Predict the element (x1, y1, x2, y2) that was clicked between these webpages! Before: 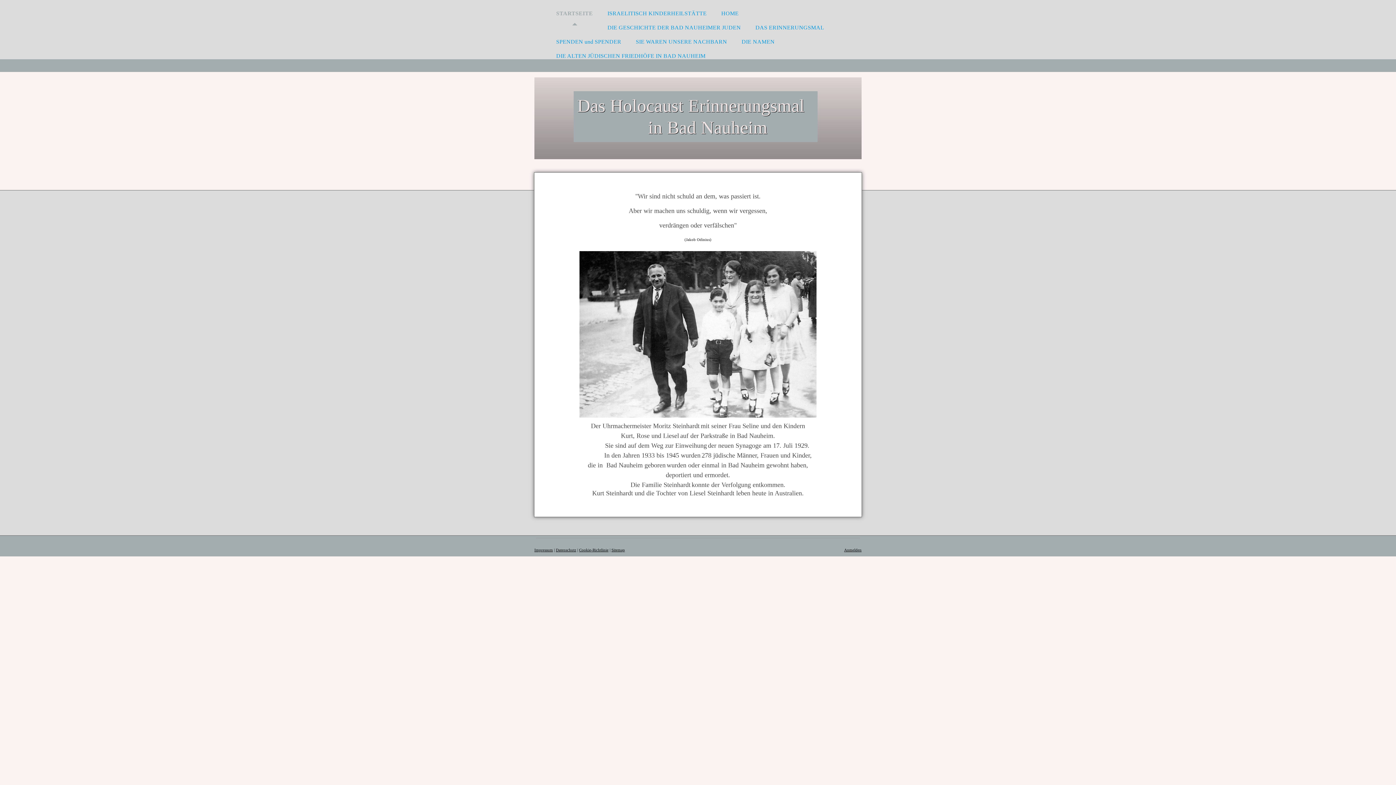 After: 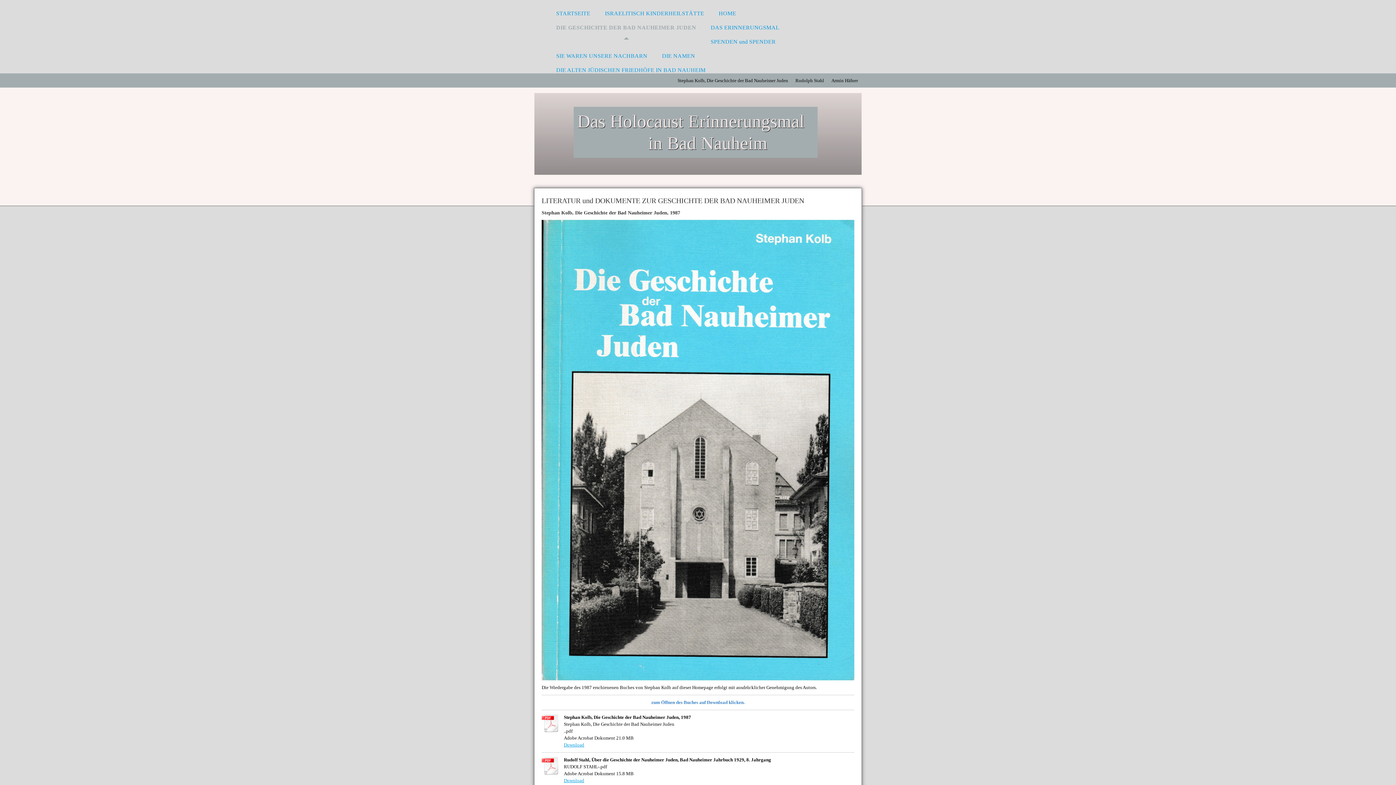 Action: label: DIE GESCHICHTE DER BAD NAUHEIMER JUDEN bbox: (600, 16, 748, 30)